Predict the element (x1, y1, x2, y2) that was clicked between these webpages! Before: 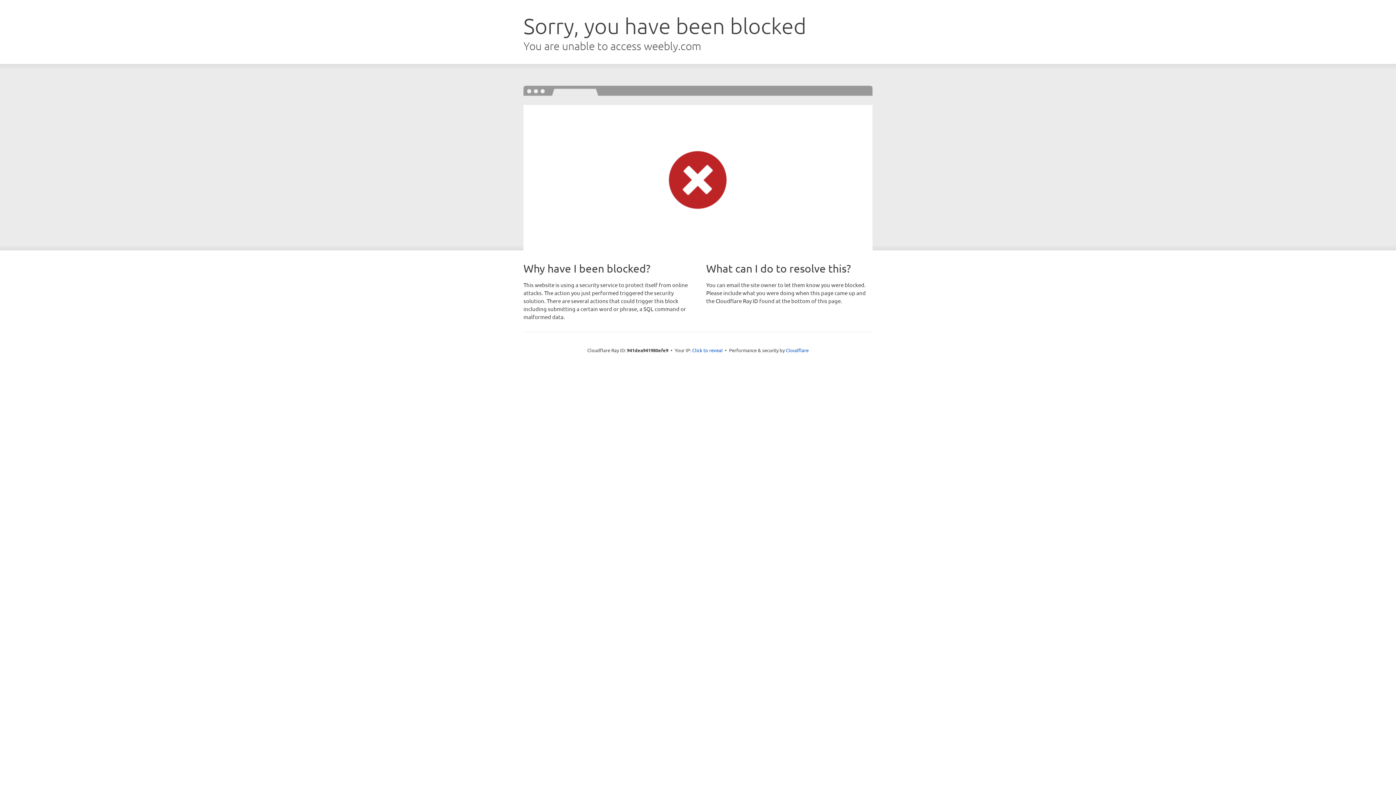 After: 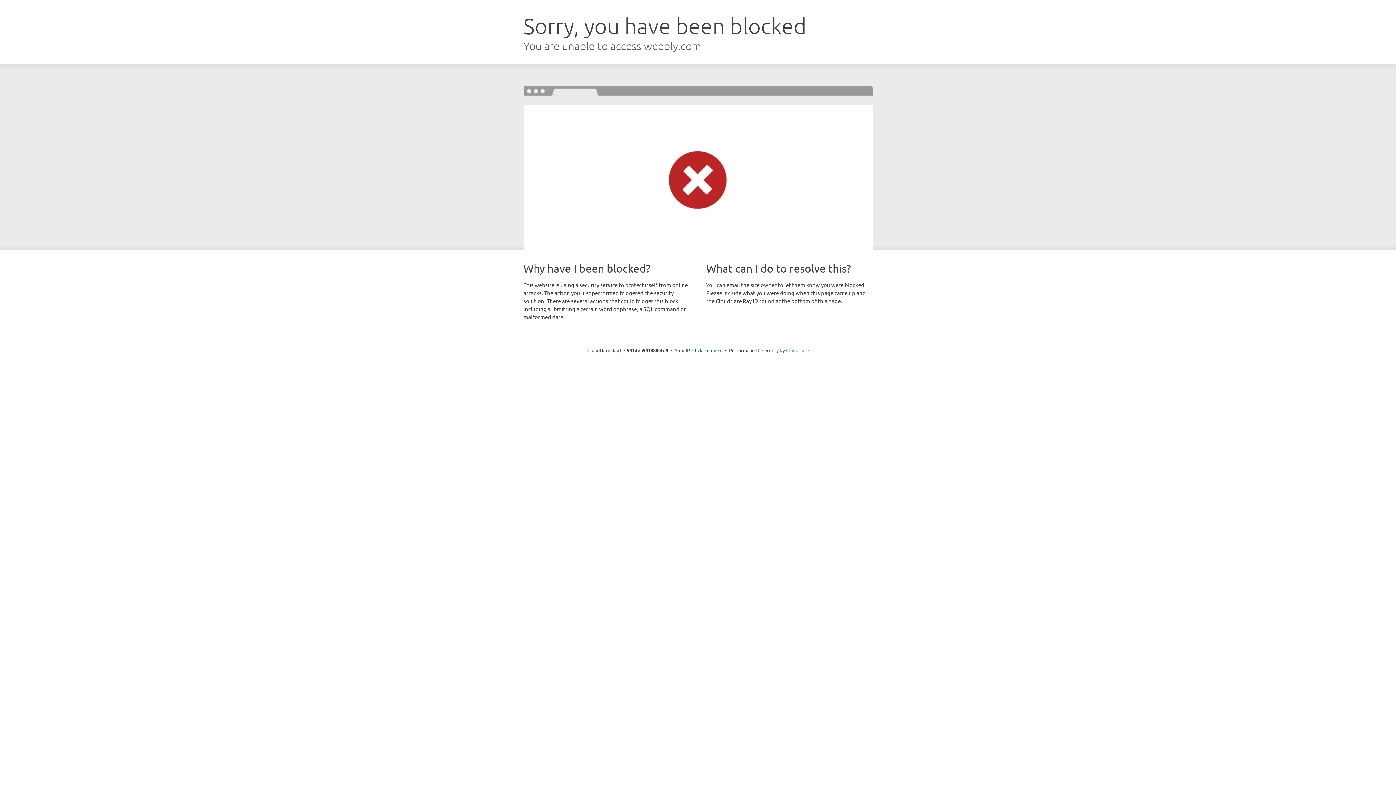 Action: bbox: (786, 347, 808, 353) label: Cloudflare